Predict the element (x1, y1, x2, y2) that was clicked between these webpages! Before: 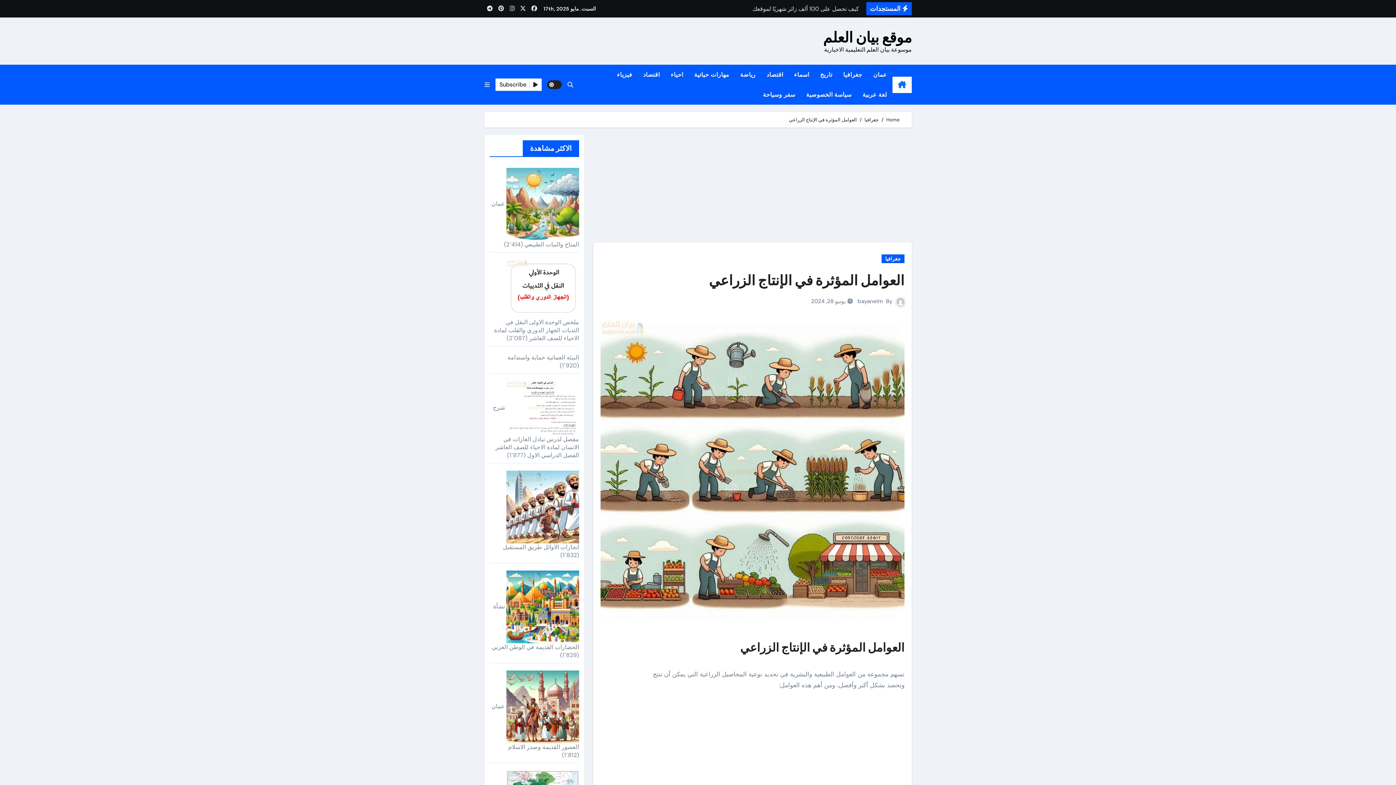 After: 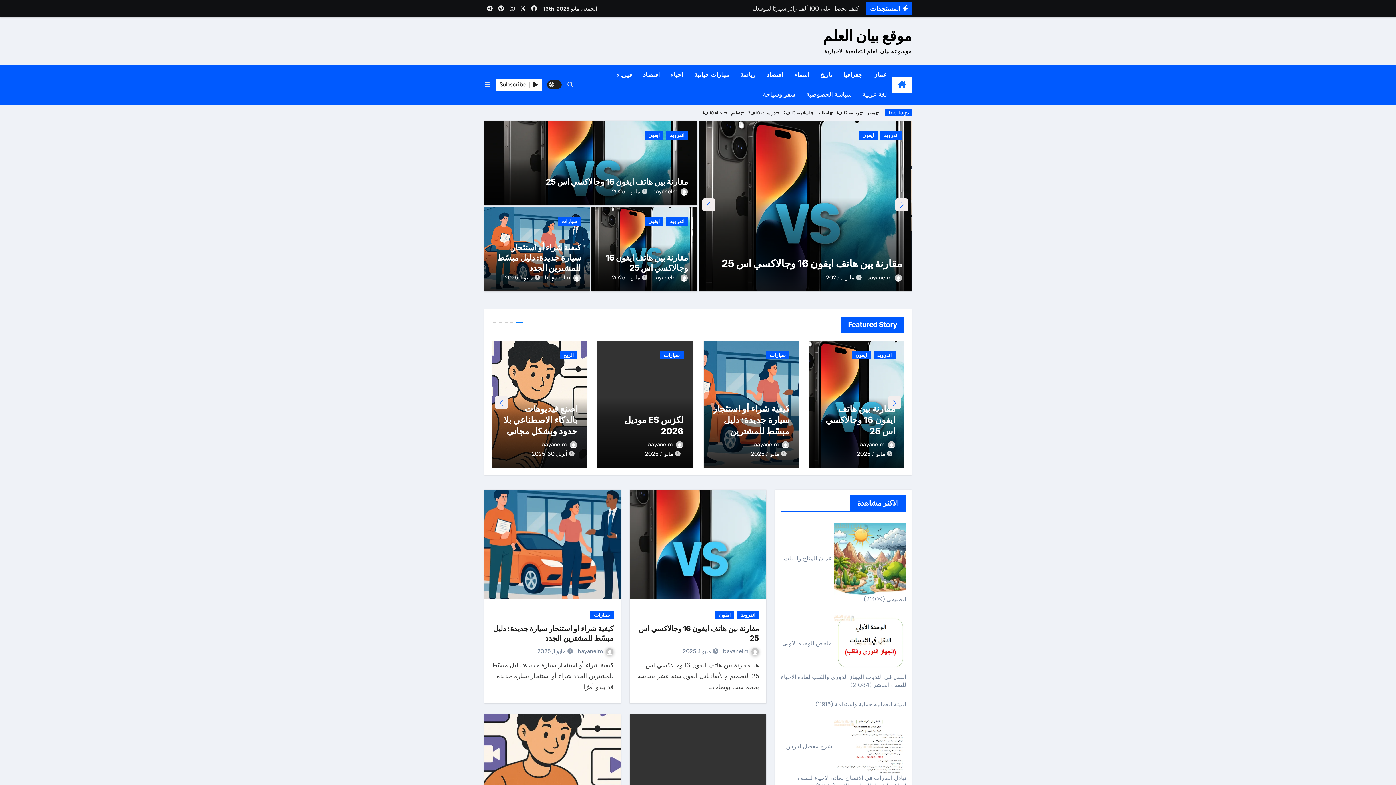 Action: bbox: (886, 116, 899, 122) label: Home